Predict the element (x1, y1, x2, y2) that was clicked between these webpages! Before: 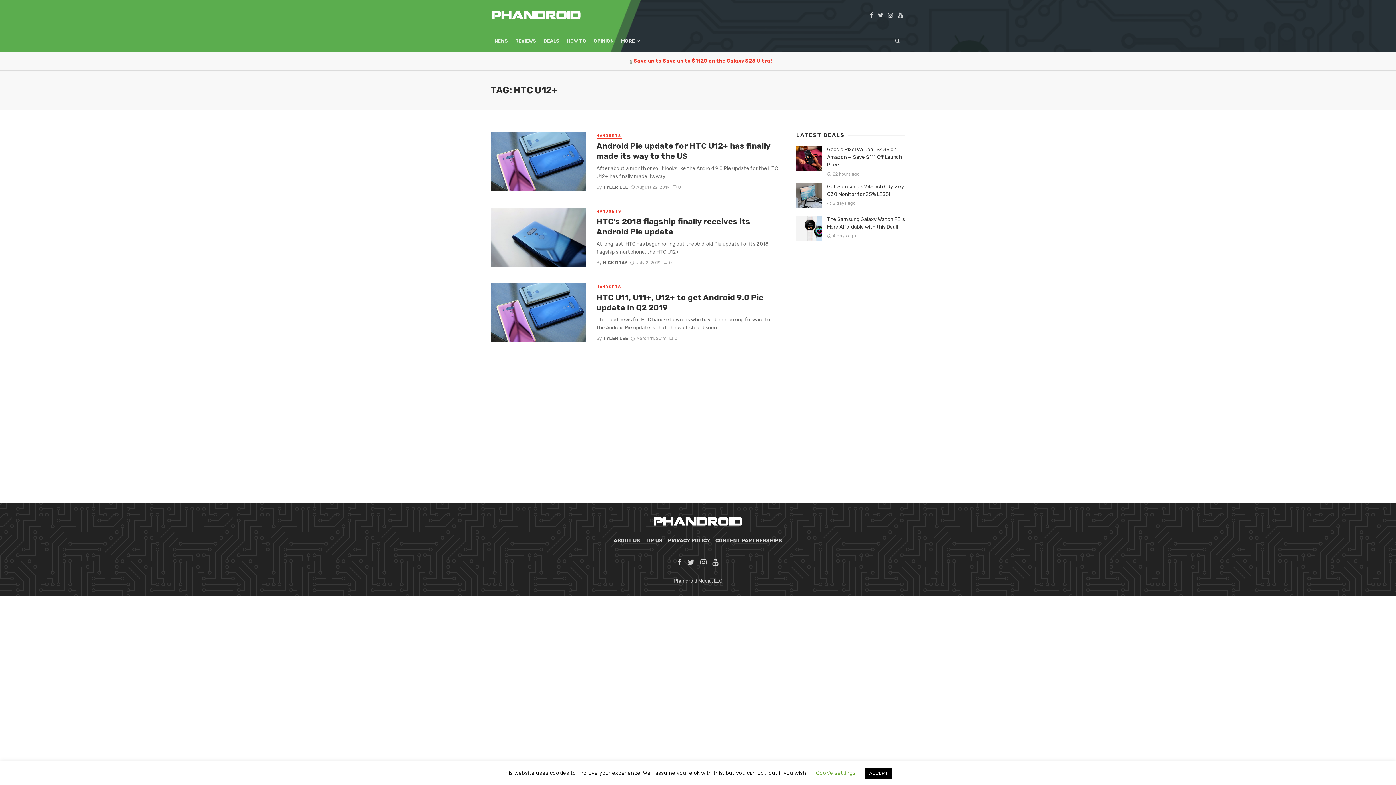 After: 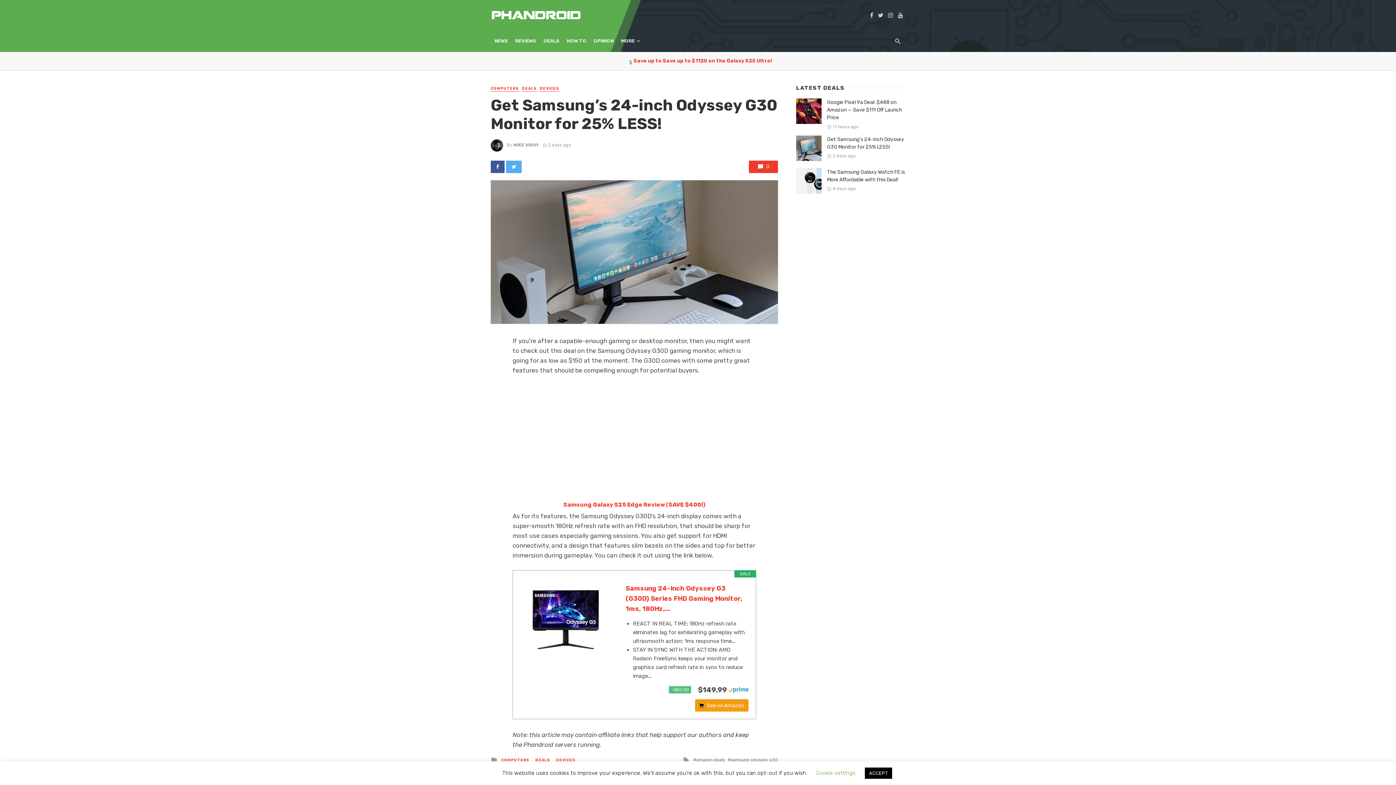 Action: bbox: (827, 182, 905, 198) label: Get Samsung’s 24-inch Odyssey G30 Monitor for 25% LESS!